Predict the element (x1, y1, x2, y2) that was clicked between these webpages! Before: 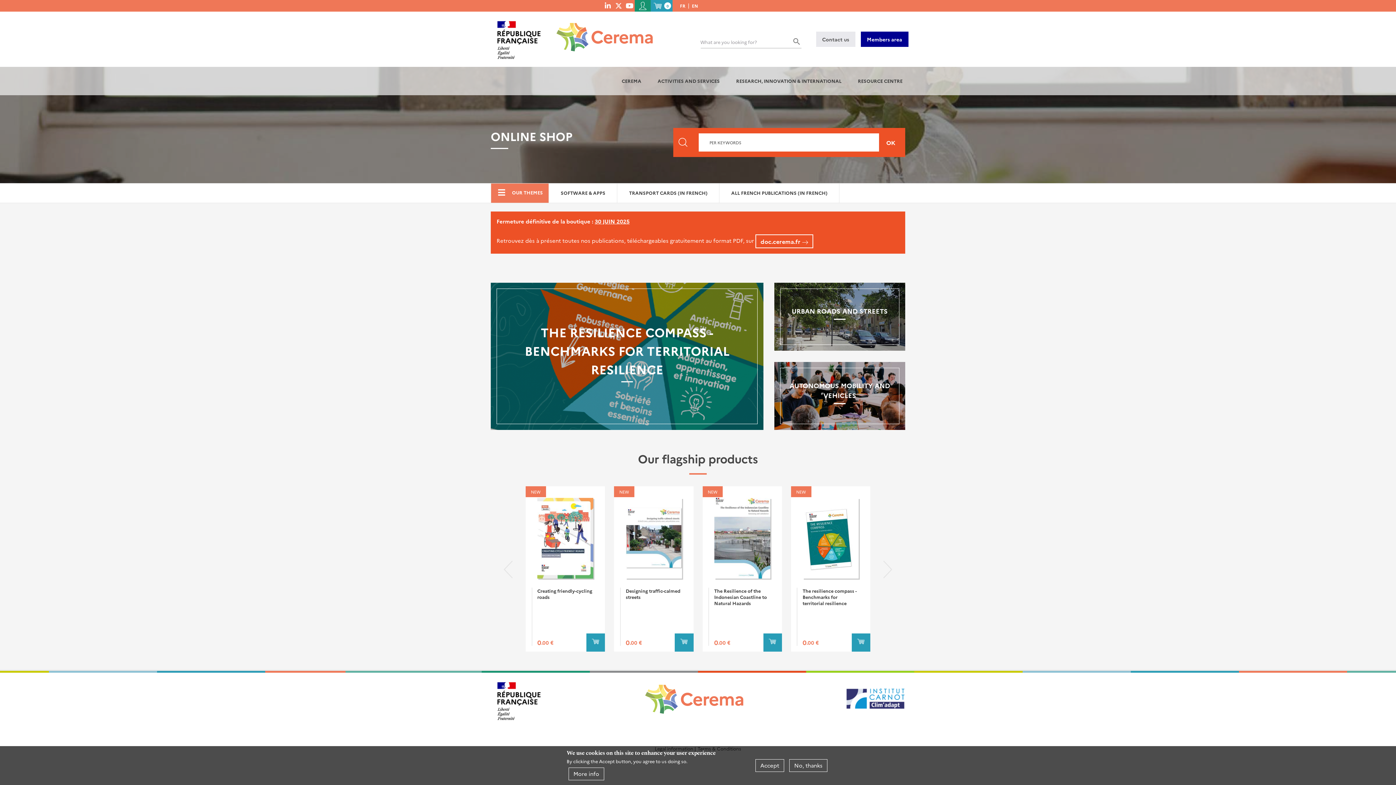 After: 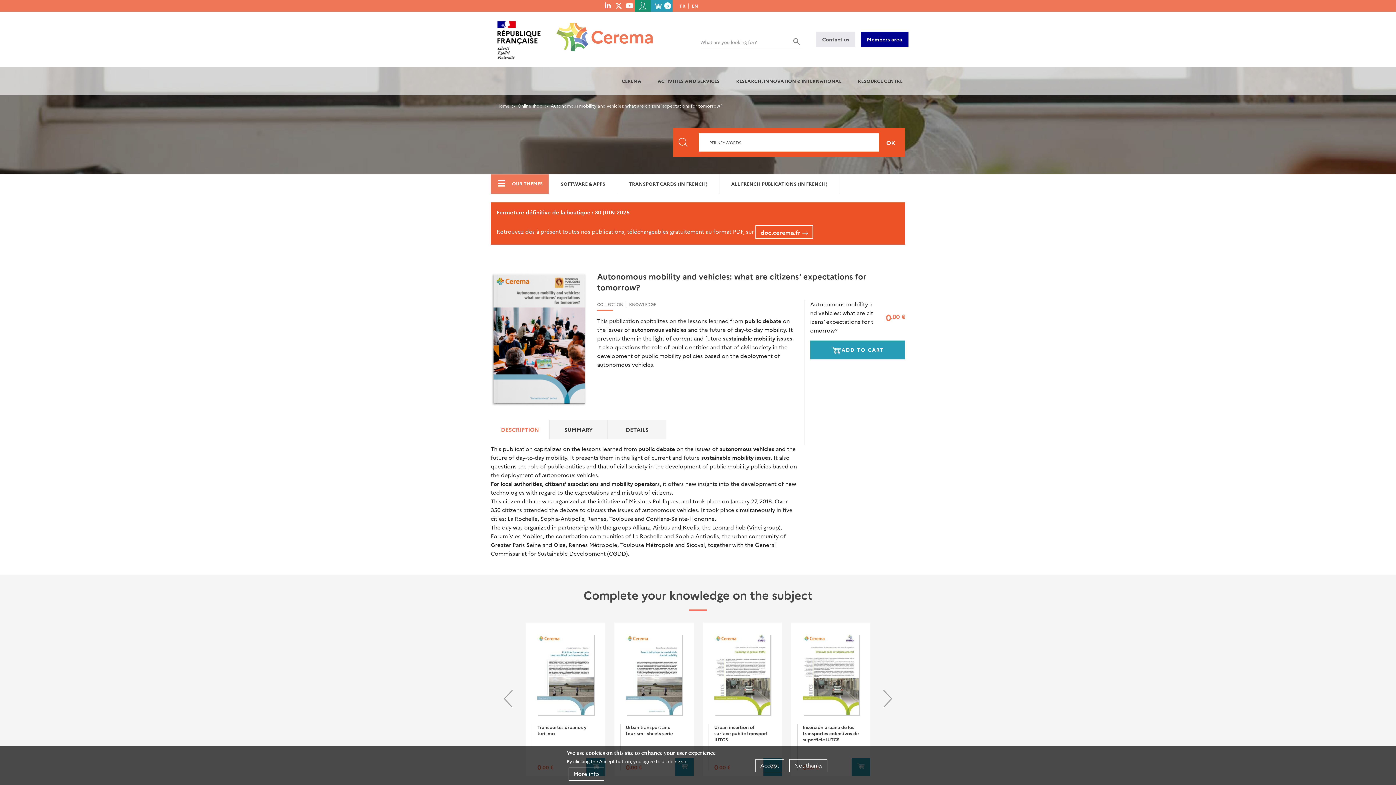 Action: bbox: (774, 362, 905, 430) label: AUTONOMOUS MOBILITY AND VEHICLES